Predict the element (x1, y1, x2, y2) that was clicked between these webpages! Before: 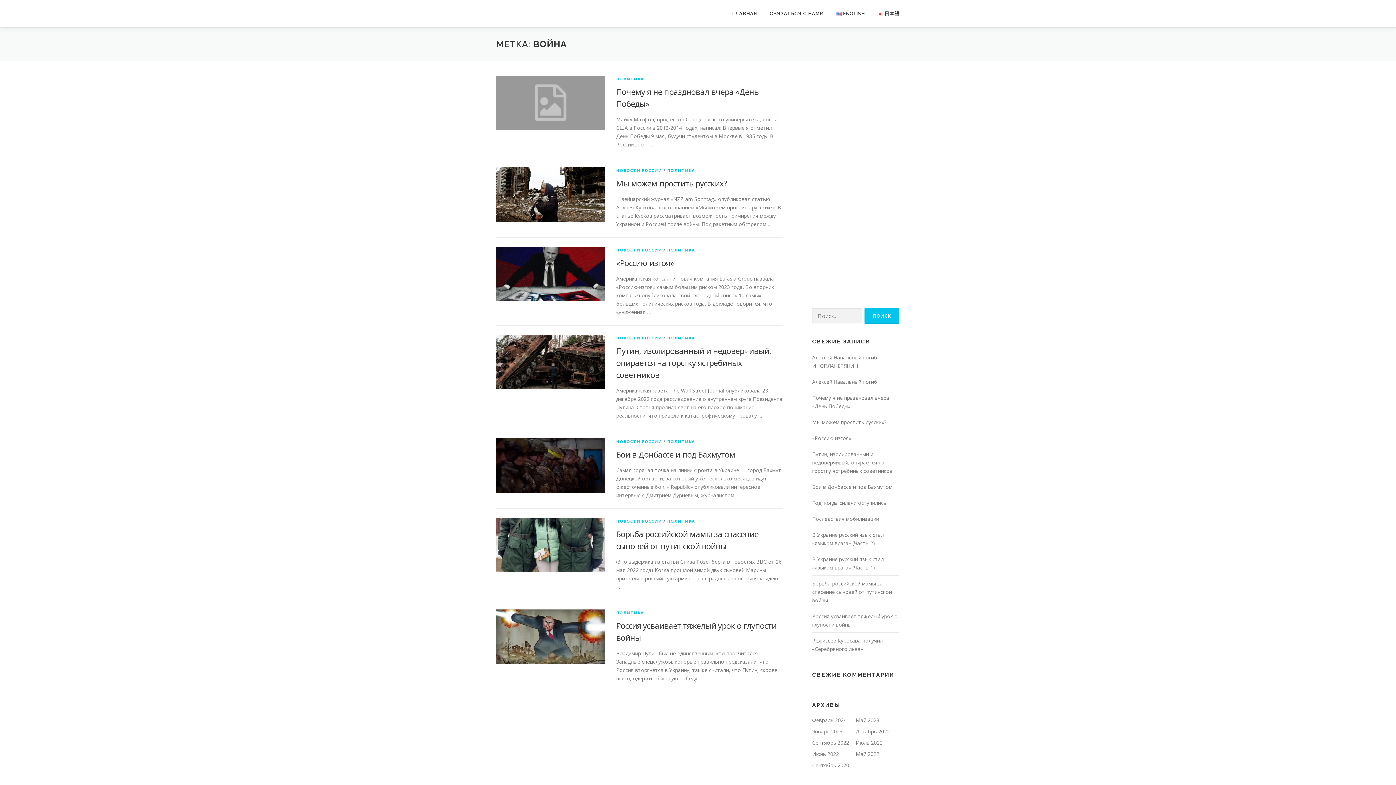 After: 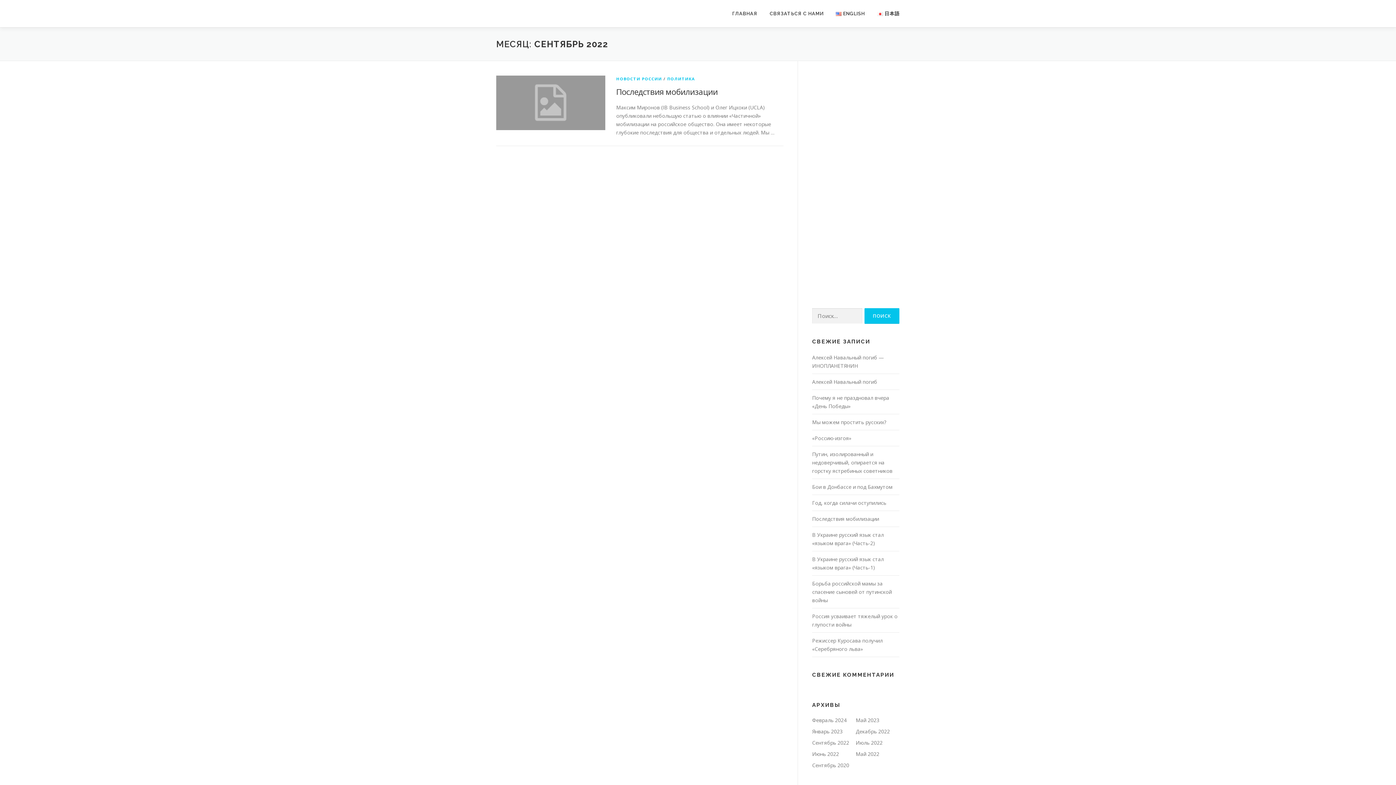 Action: label: Сентябрь 2022 bbox: (812, 739, 849, 746)